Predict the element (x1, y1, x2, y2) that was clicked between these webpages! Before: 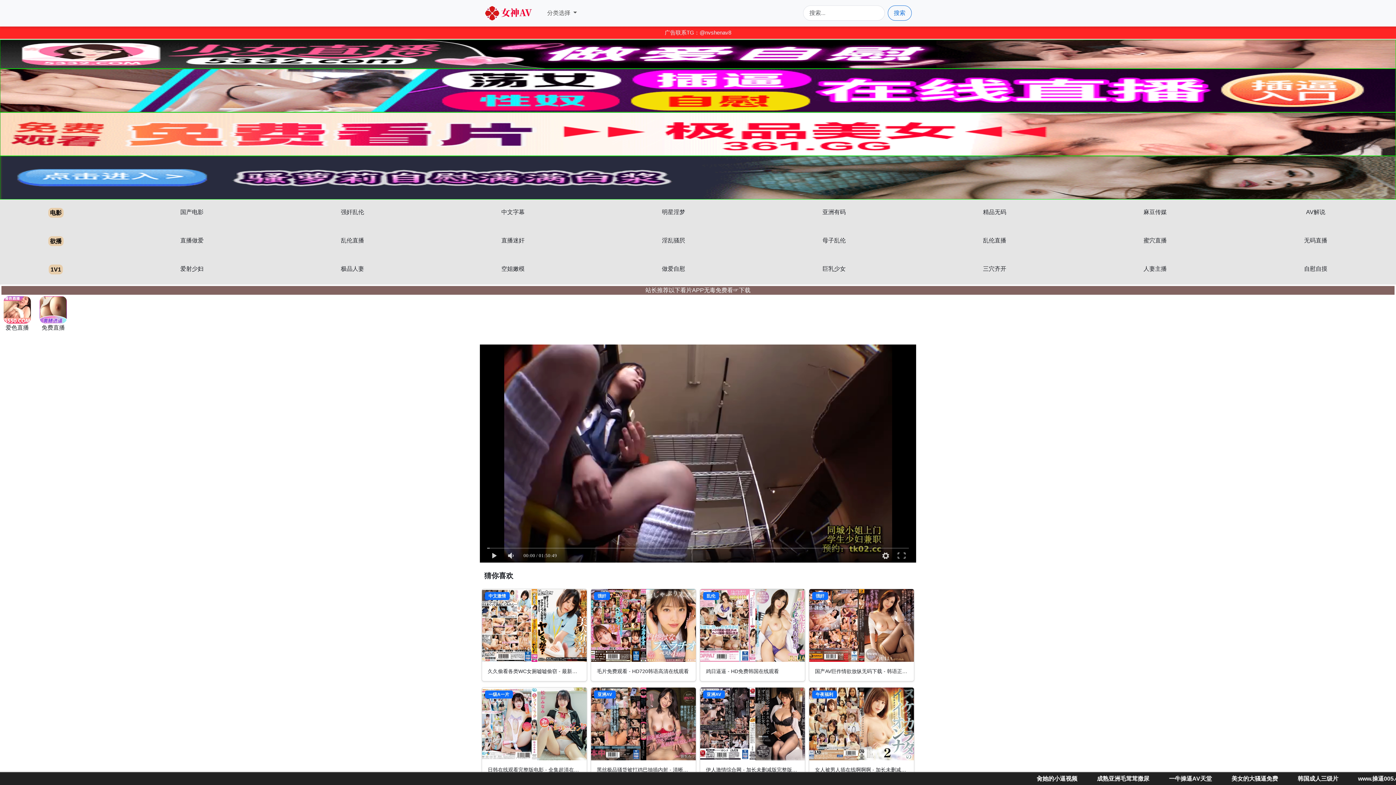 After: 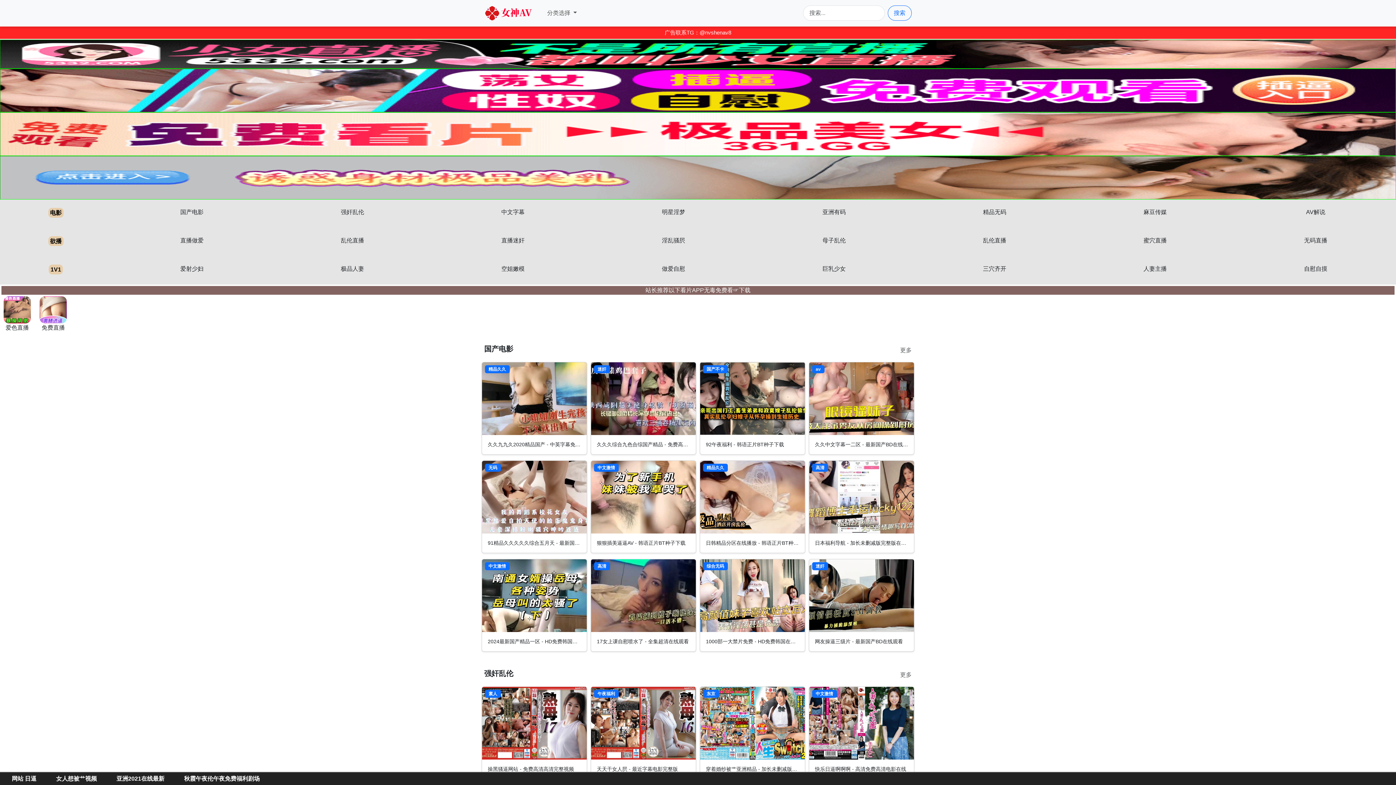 Action: label: 电影 bbox: (48, 207, 63, 217)